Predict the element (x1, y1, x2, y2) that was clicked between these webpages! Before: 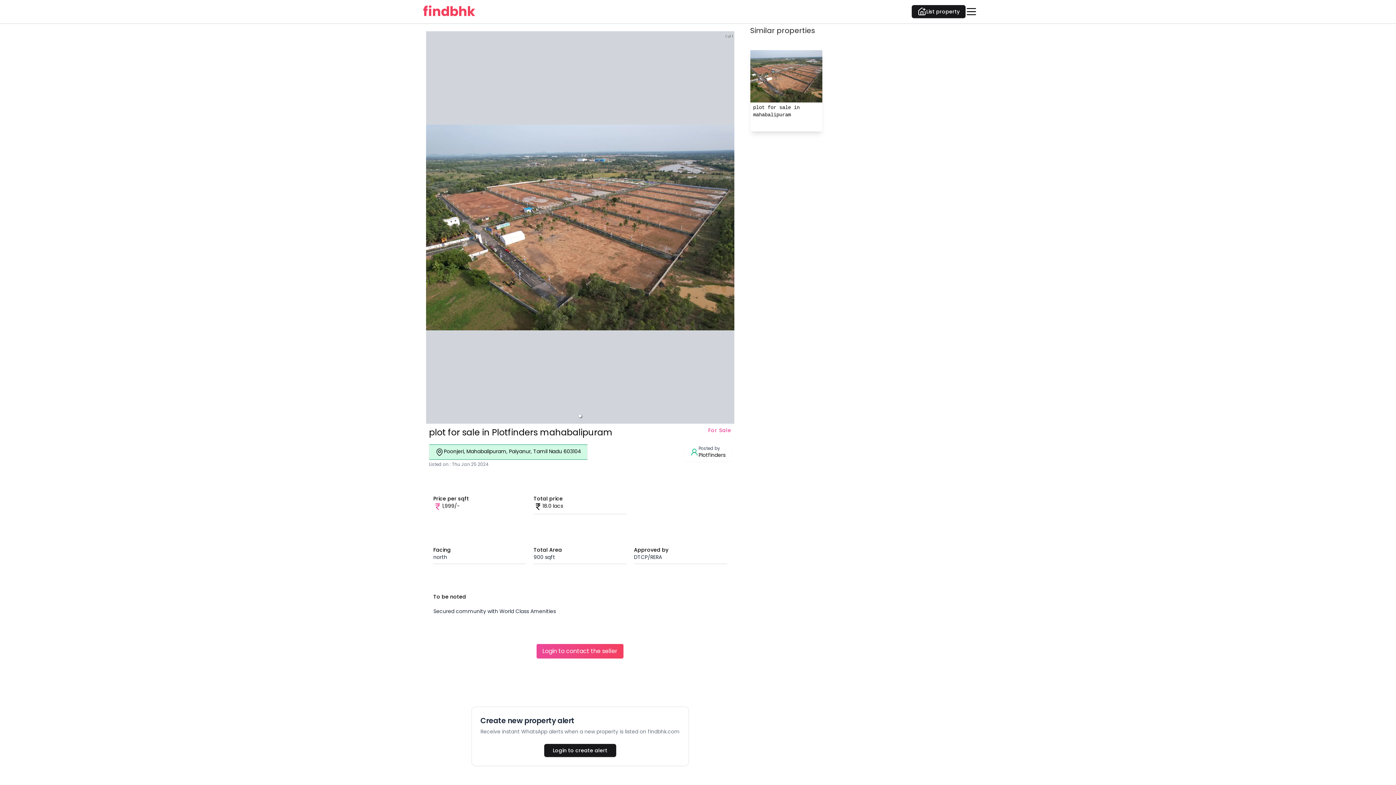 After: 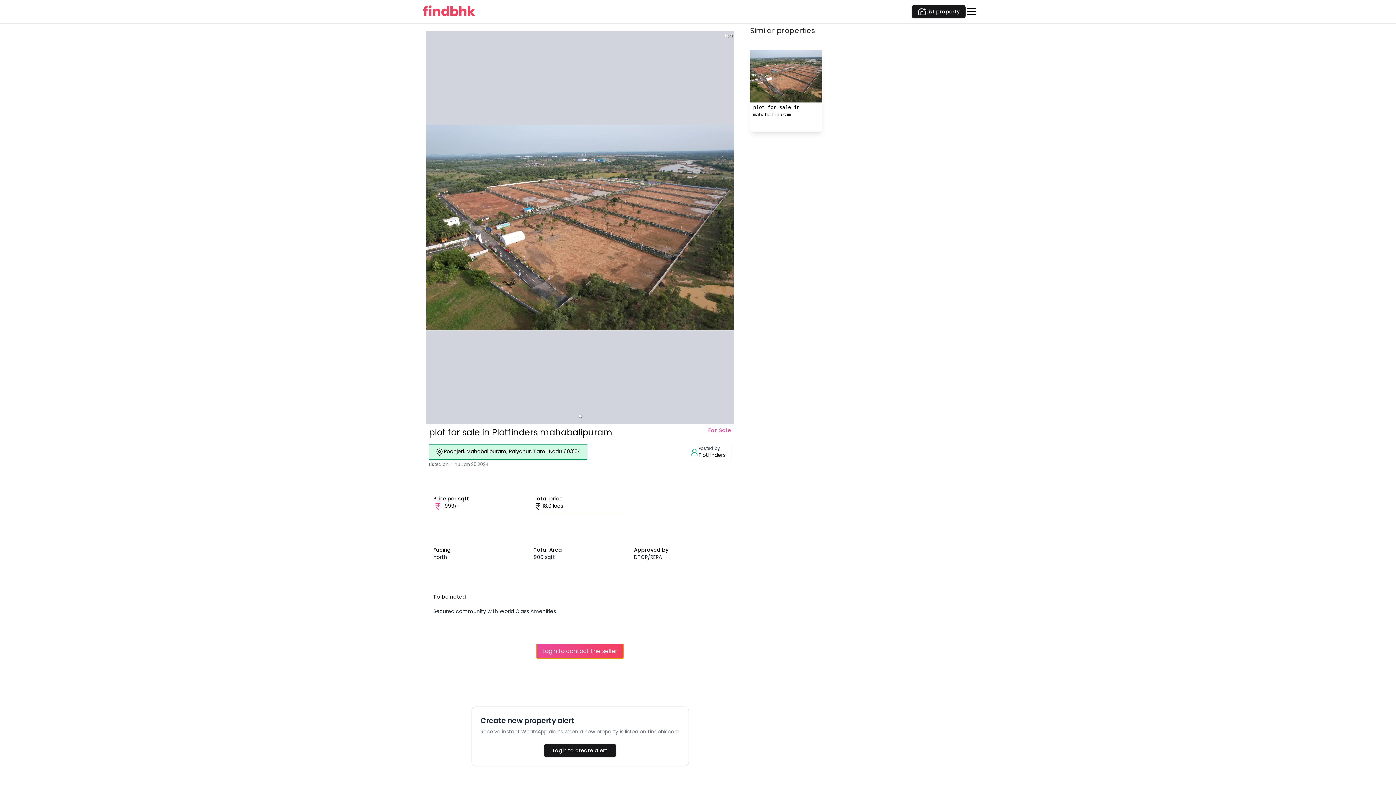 Action: bbox: (536, 644, 623, 658) label: Login to contact the seller